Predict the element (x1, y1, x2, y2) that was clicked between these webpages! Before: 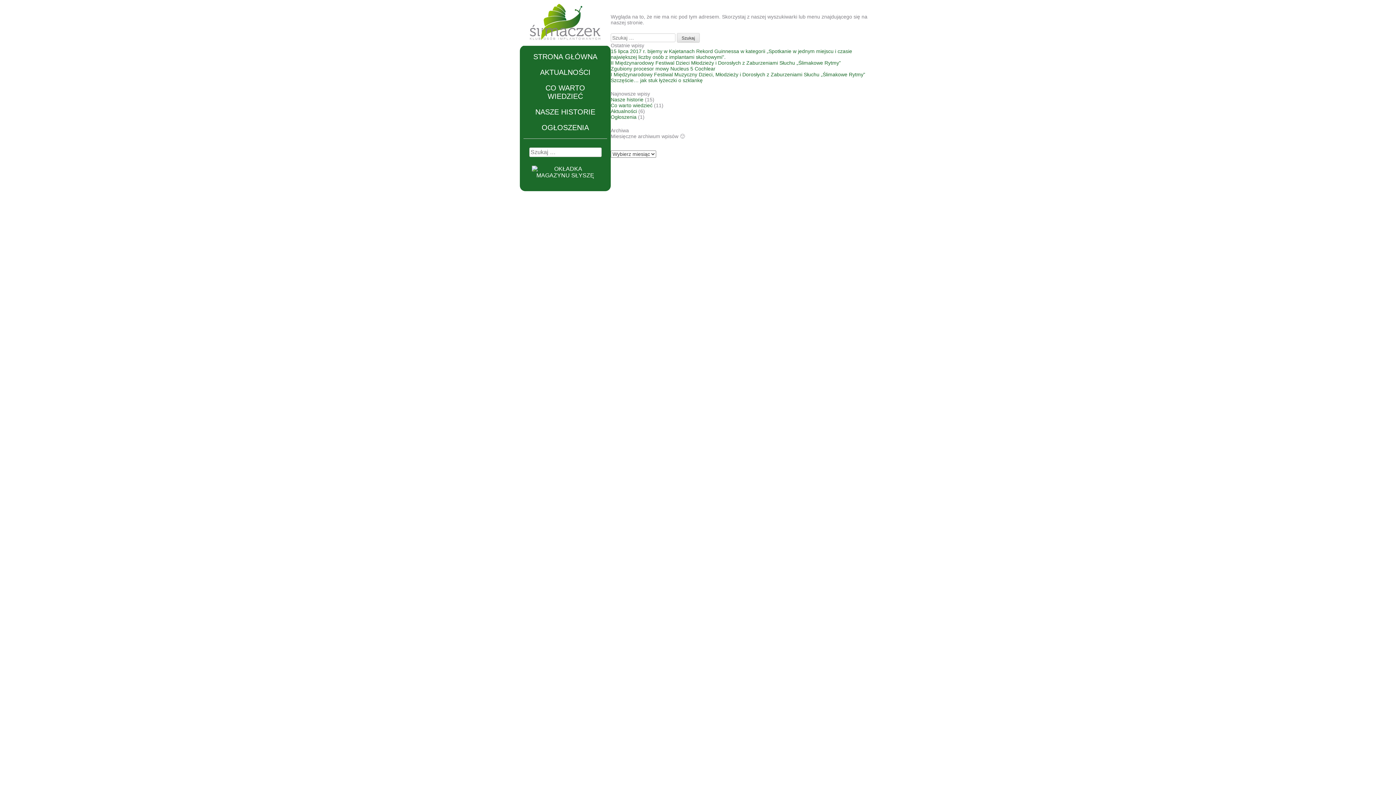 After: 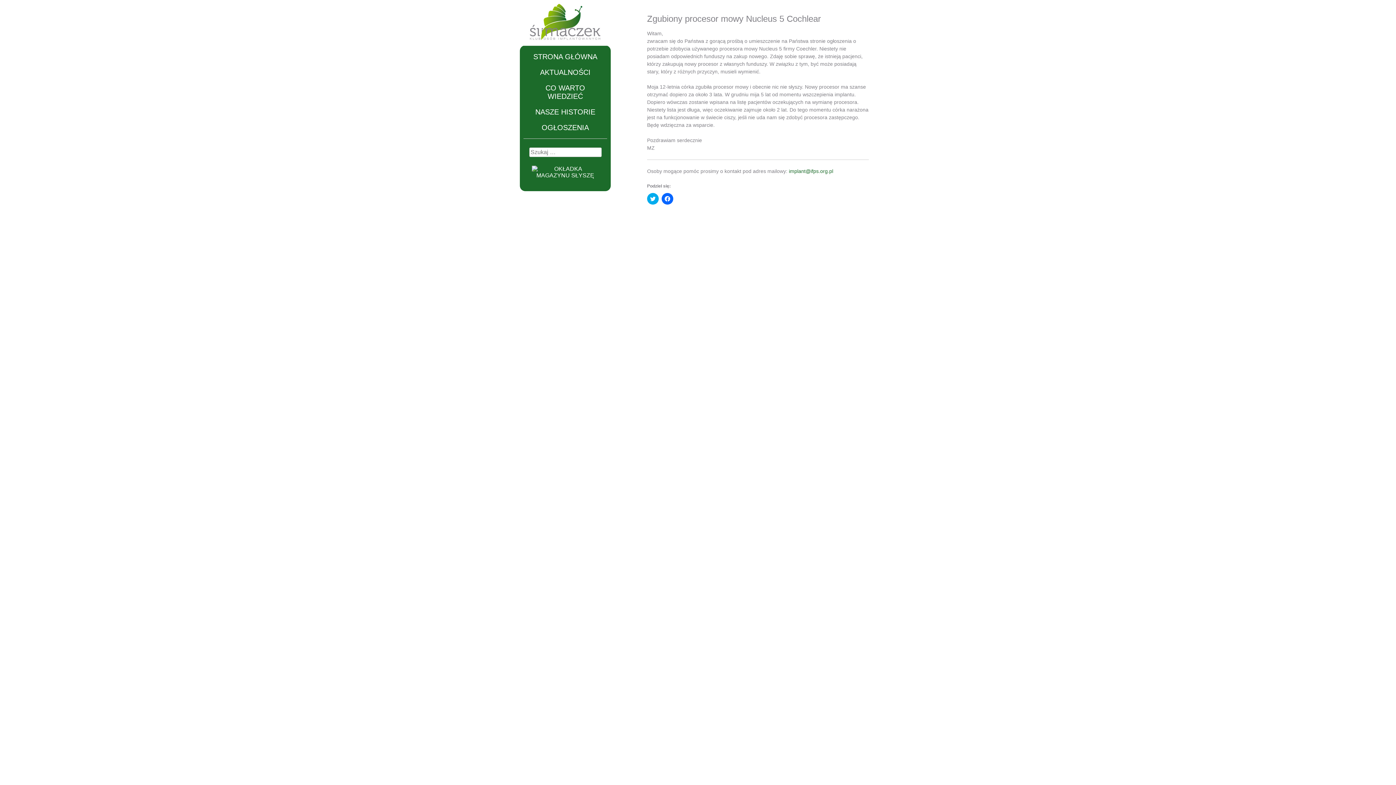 Action: bbox: (610, 65, 715, 71) label: Zgubiony procesor mowy Nucleus 5 Cochlear